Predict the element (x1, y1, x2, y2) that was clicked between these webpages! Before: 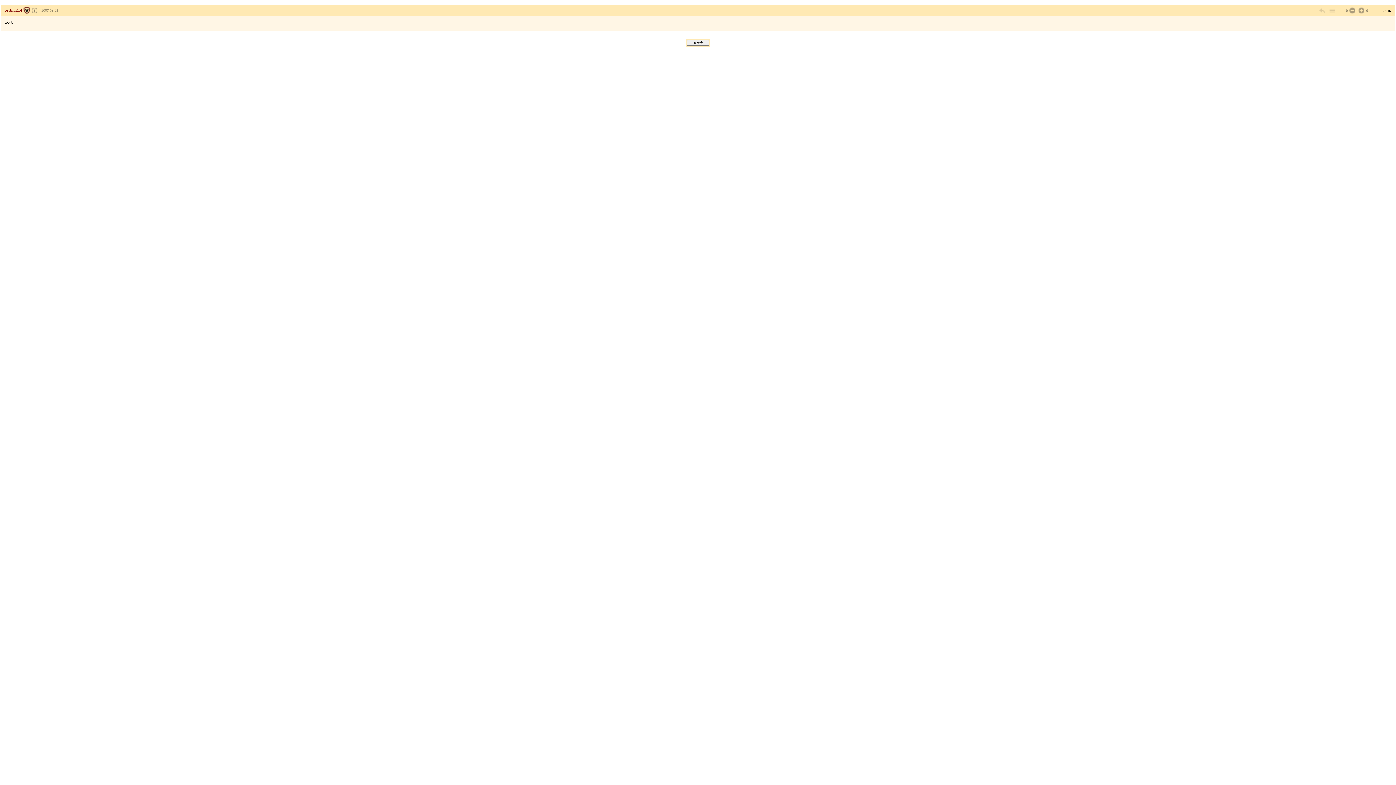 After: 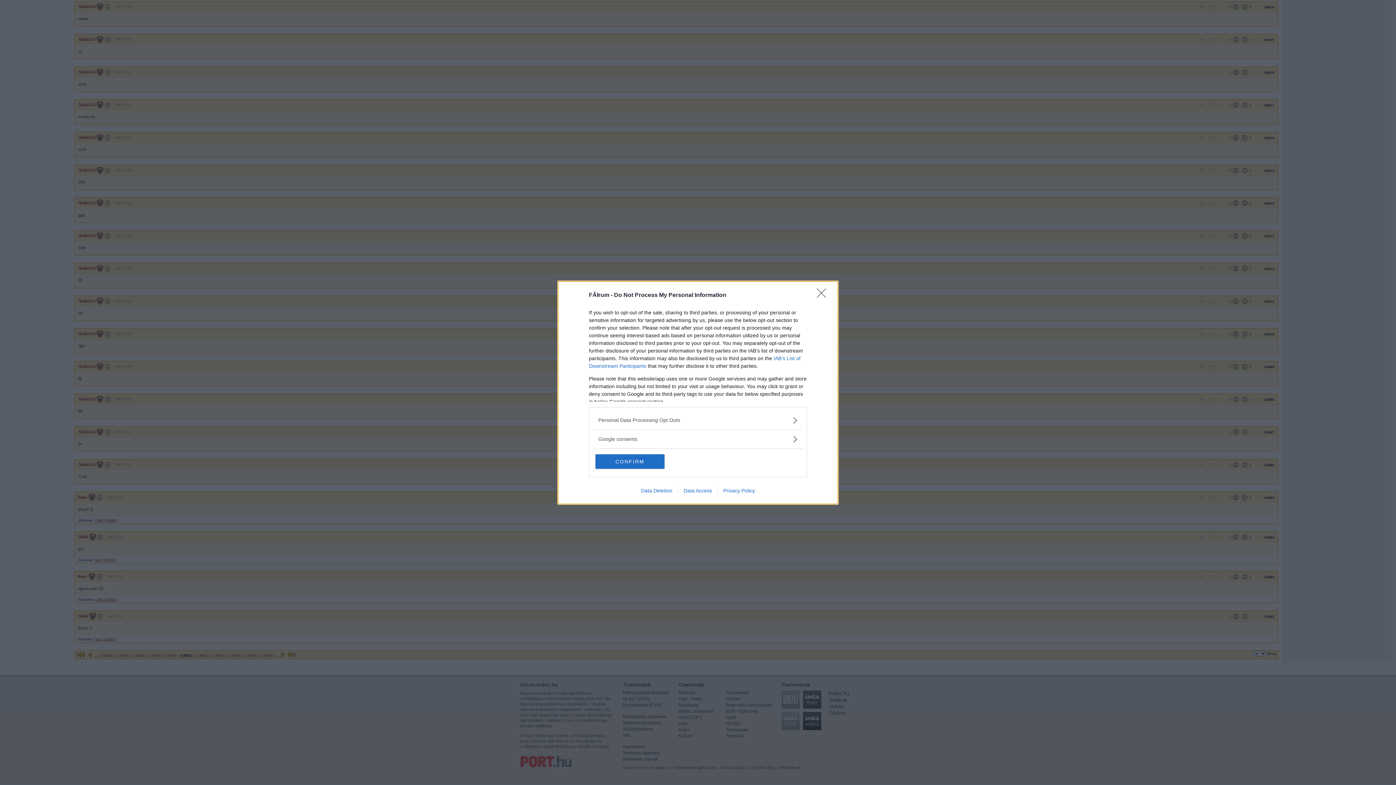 Action: bbox: (1328, 6, 1335, 14)